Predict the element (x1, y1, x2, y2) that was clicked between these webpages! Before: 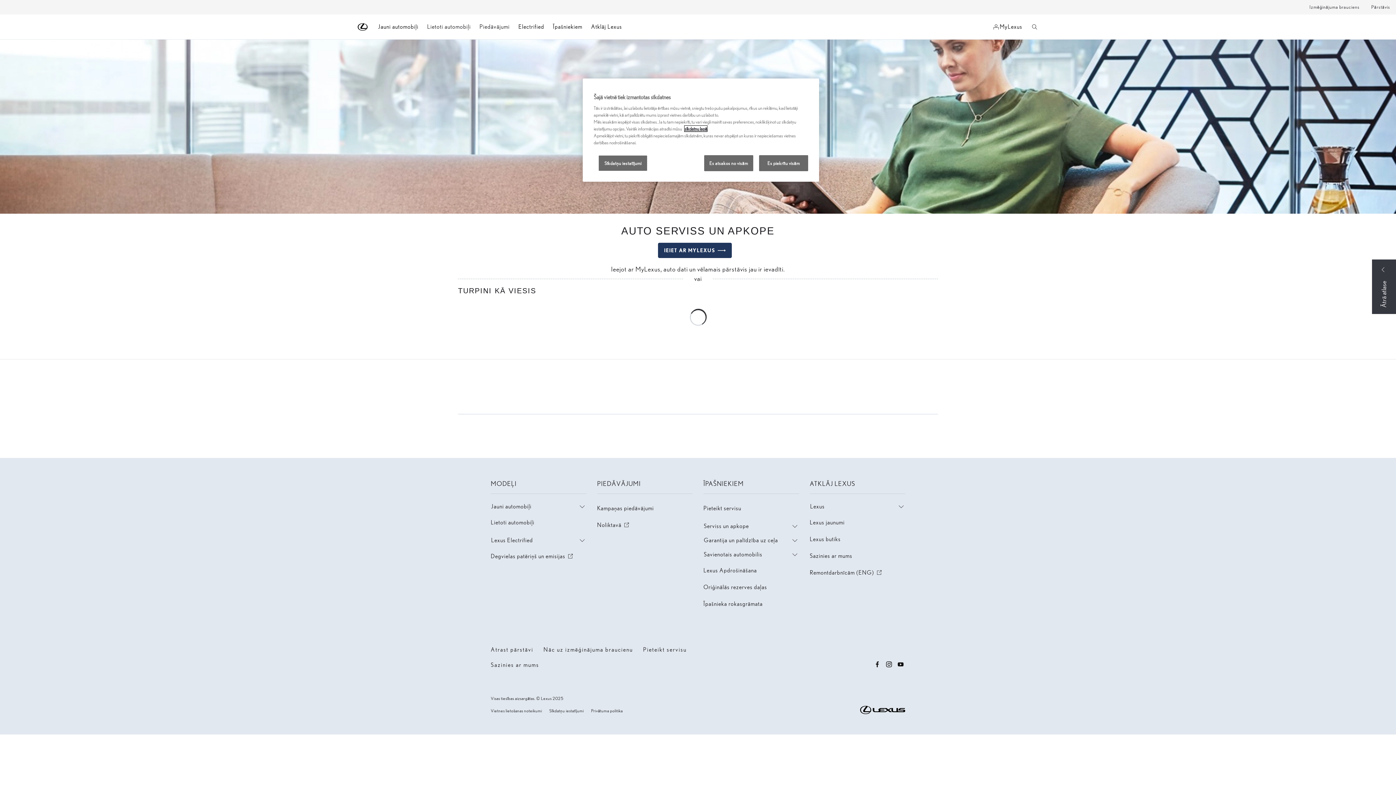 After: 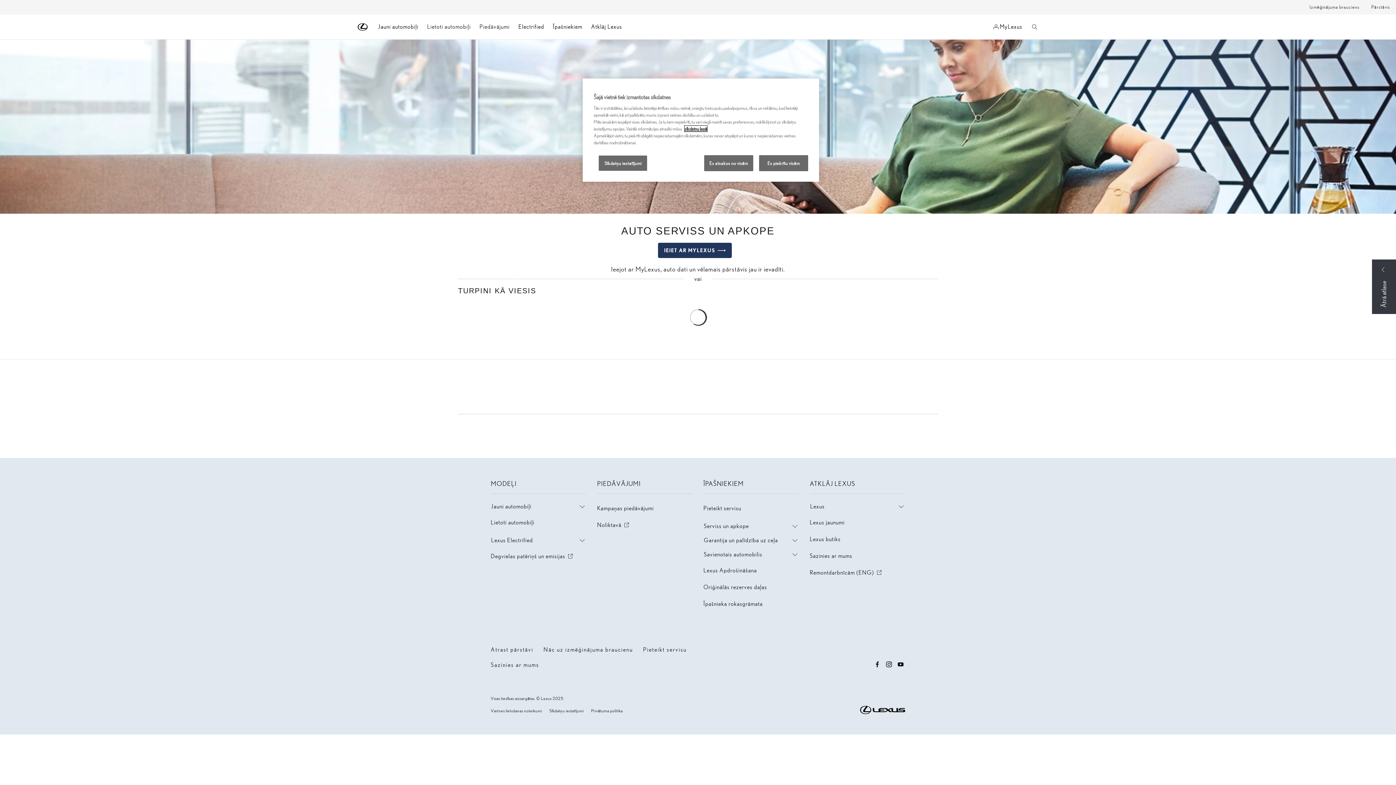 Action: bbox: (643, 646, 686, 653) label: Pieteikt servisu